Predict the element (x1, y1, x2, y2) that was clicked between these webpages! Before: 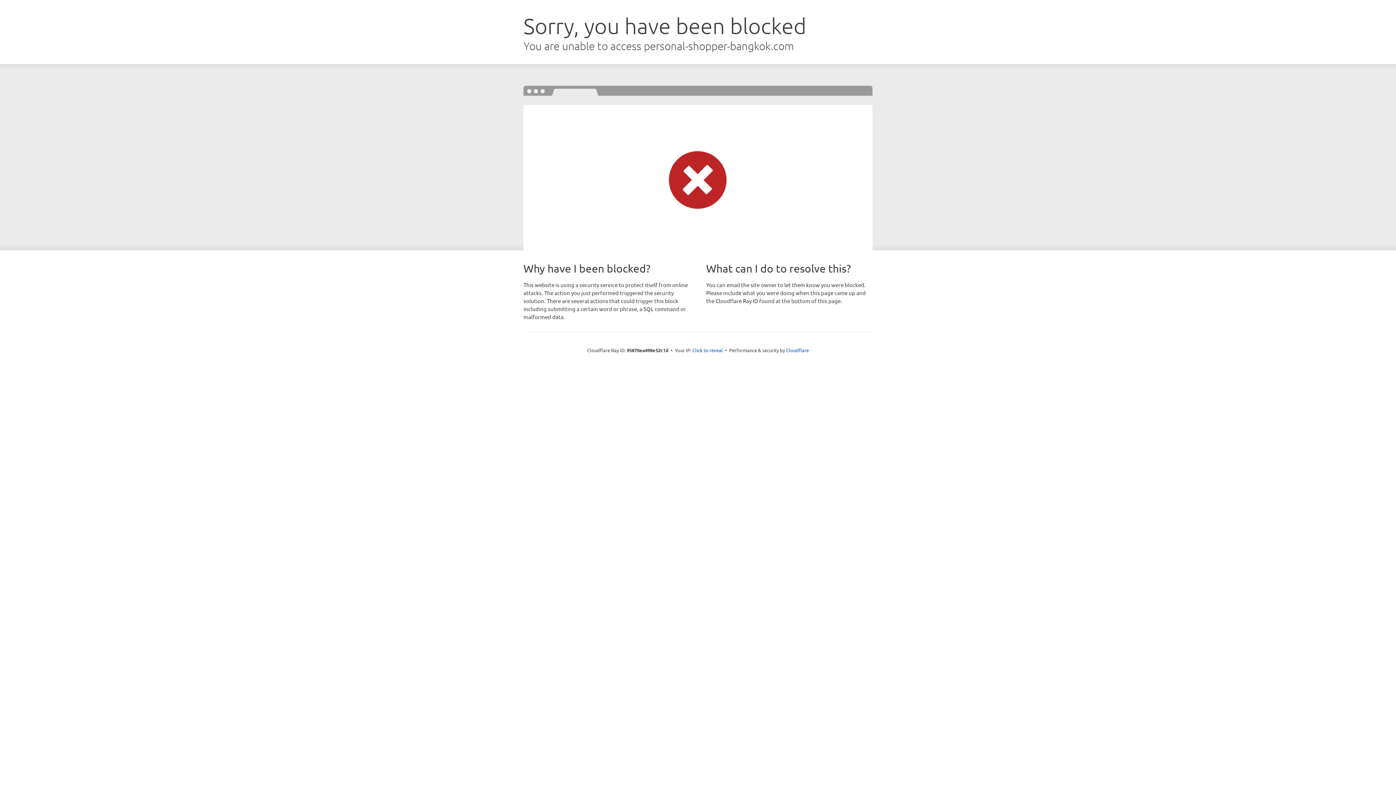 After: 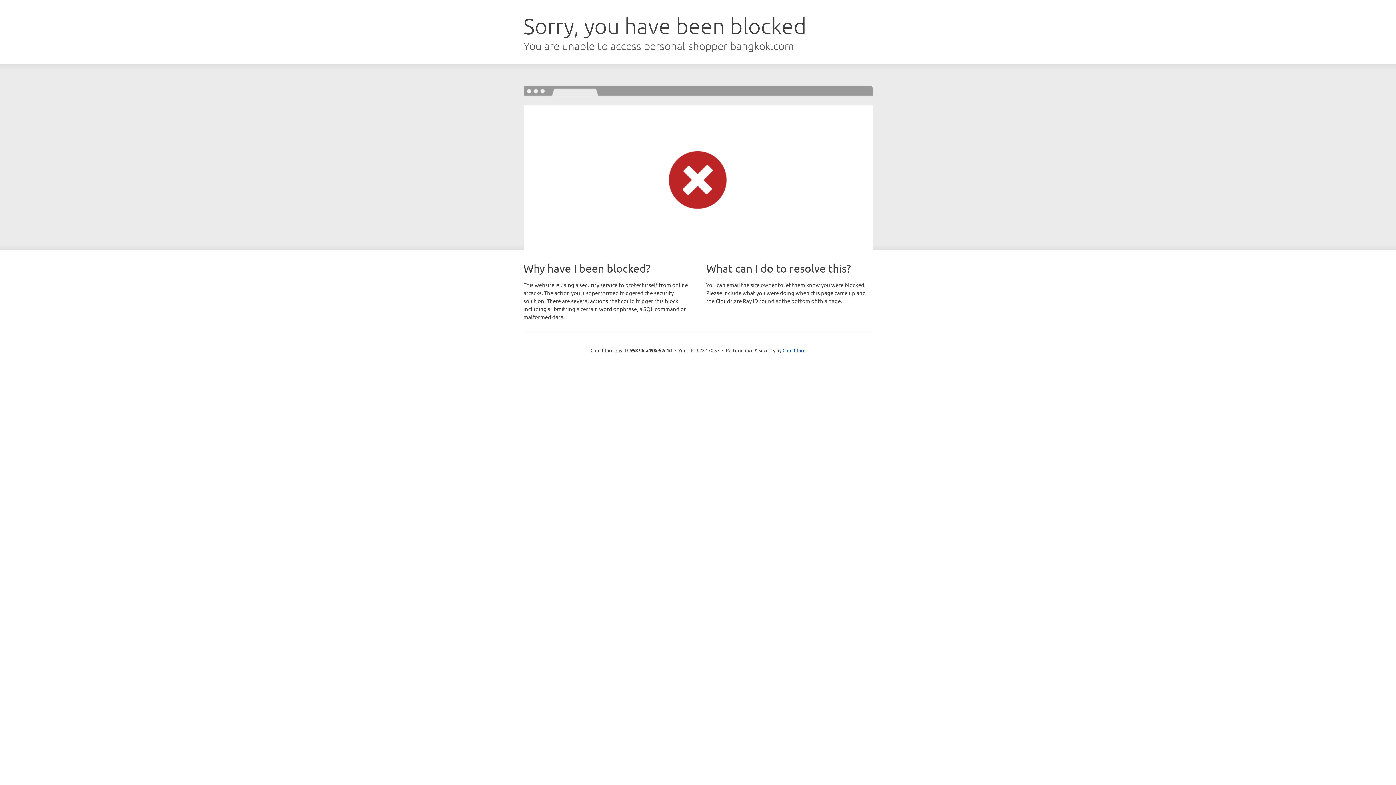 Action: label: Click to reveal bbox: (692, 346, 723, 353)